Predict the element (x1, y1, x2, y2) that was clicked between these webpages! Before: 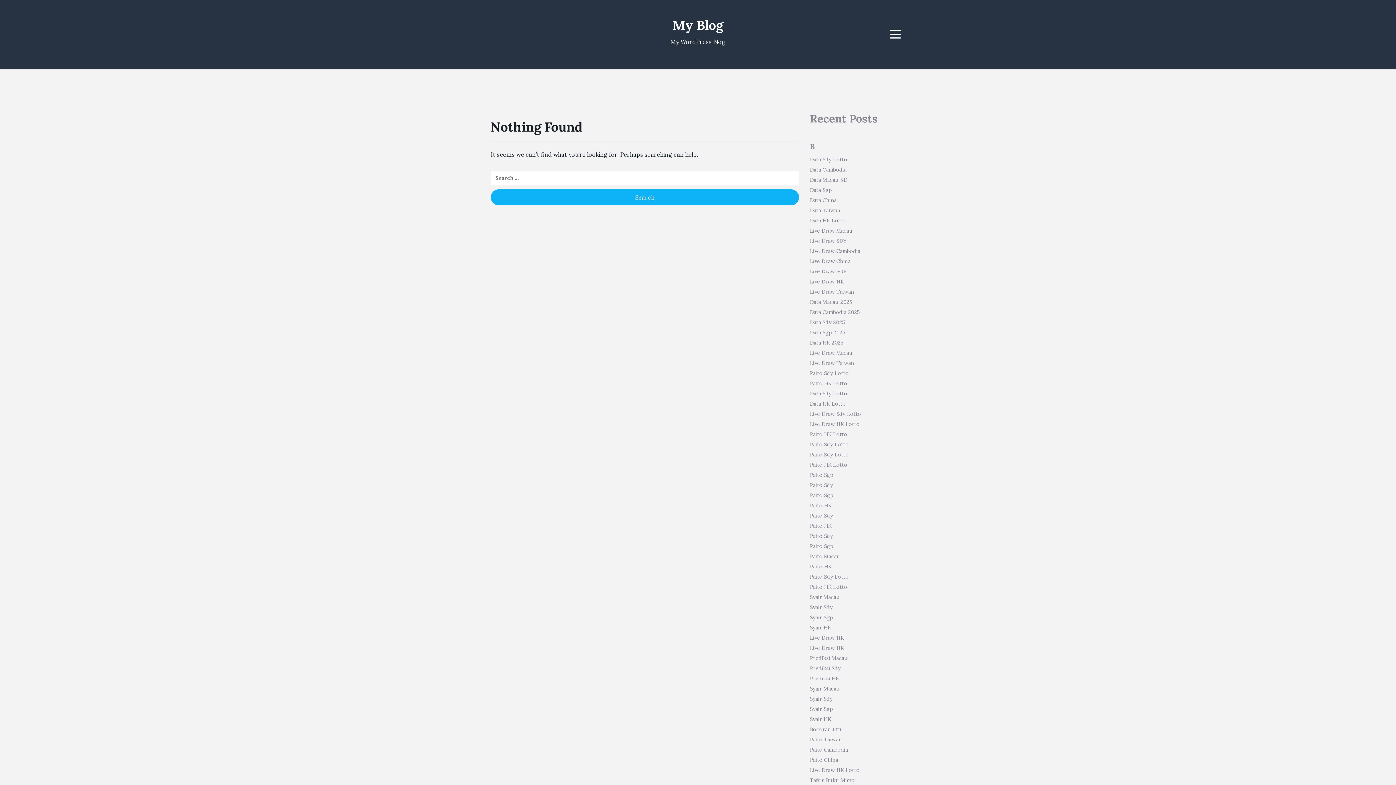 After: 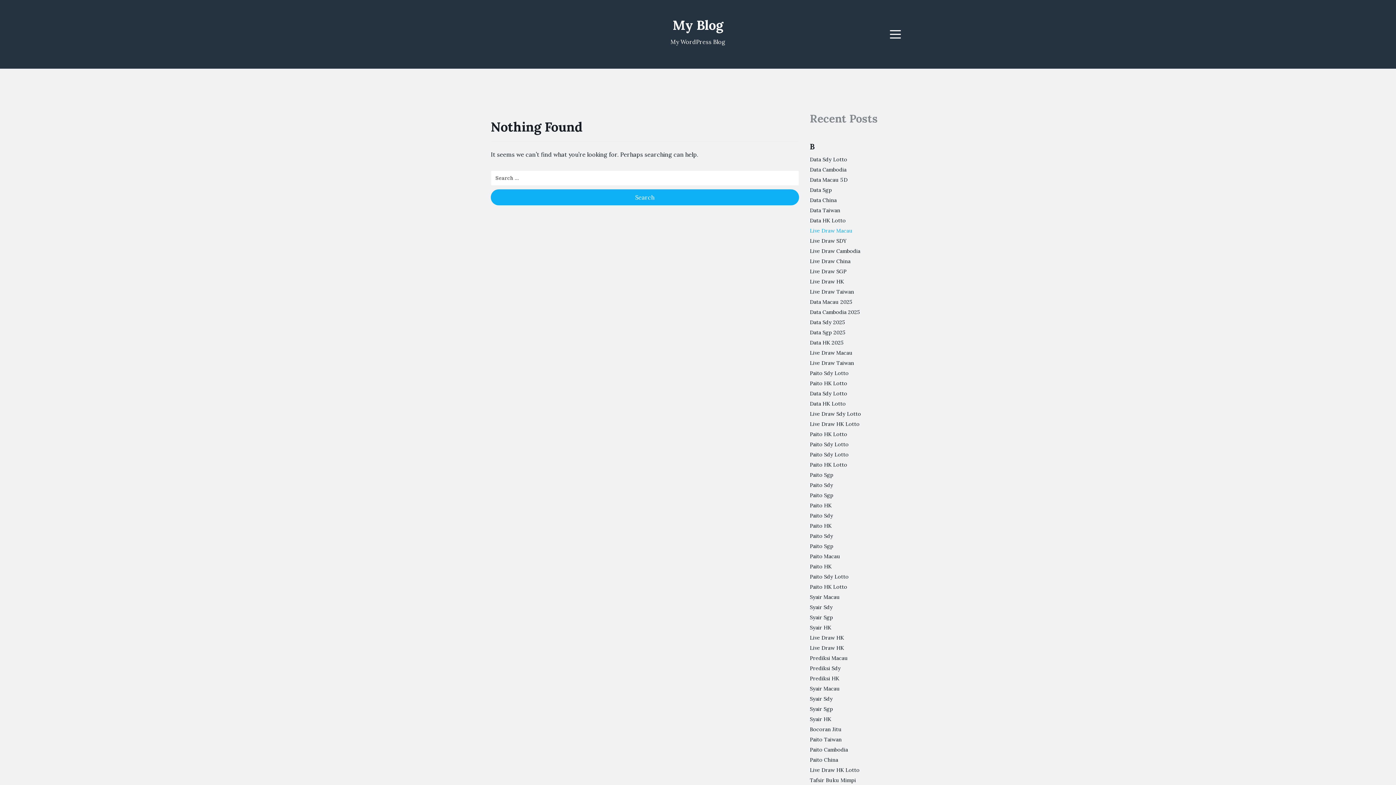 Action: label: Live Draw Macau bbox: (810, 227, 852, 234)